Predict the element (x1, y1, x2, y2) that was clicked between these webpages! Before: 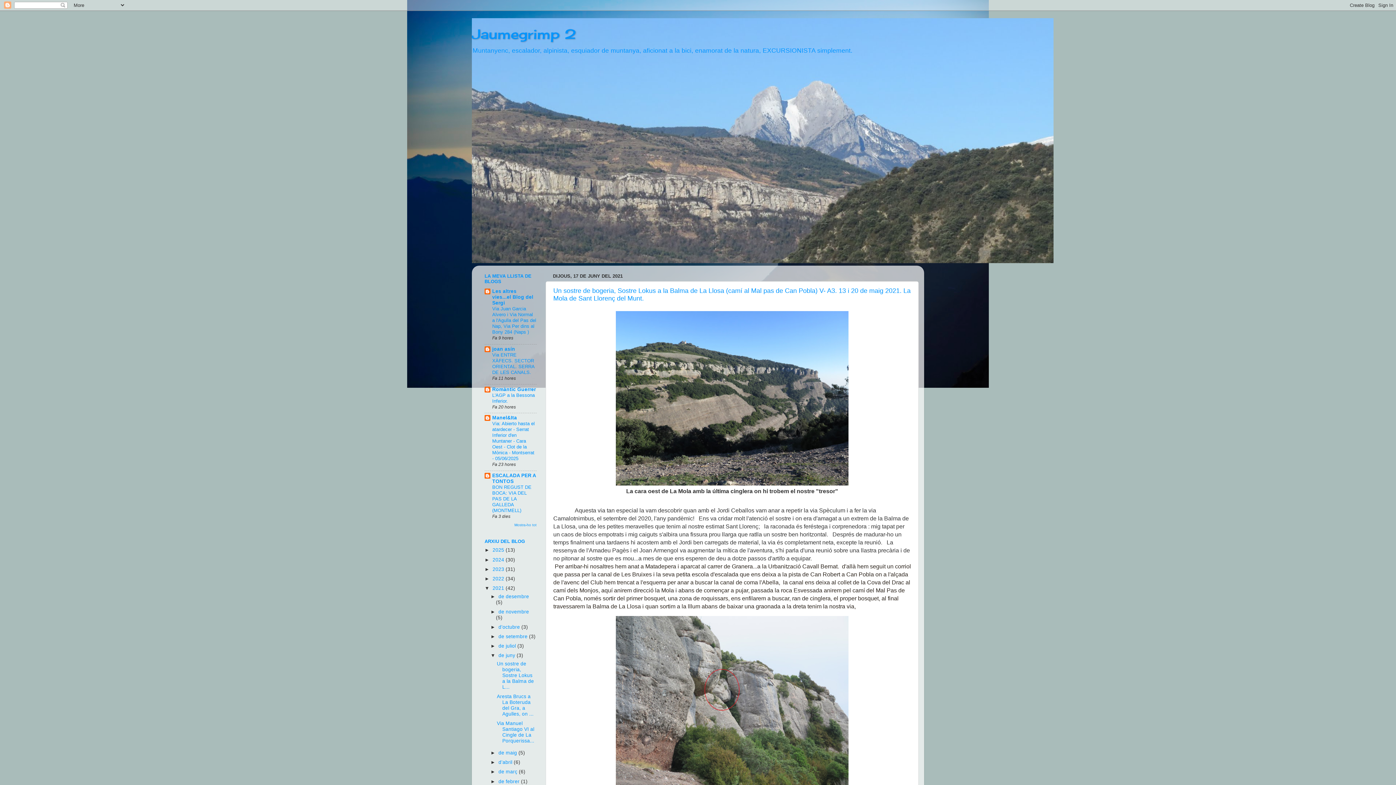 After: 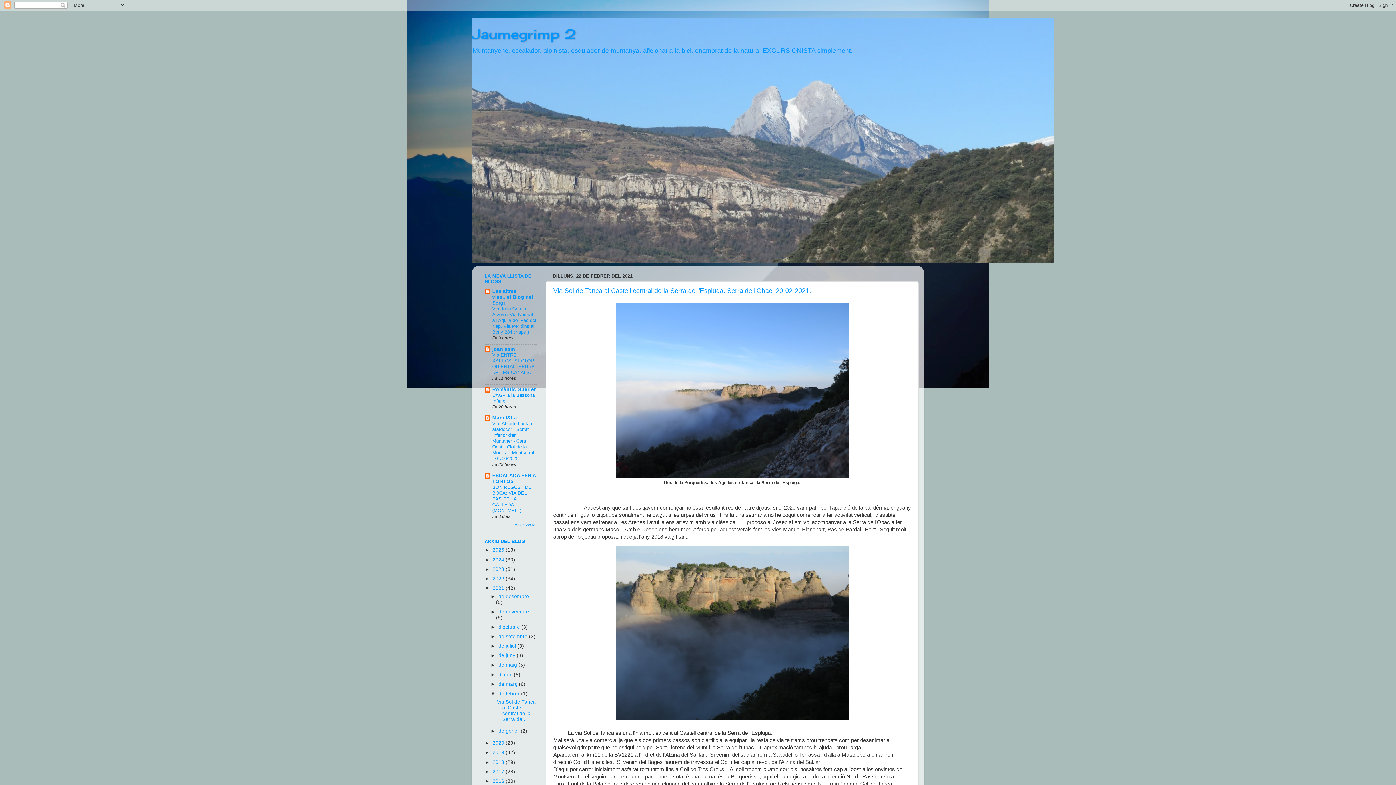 Action: bbox: (498, 779, 521, 784) label: de febrer 